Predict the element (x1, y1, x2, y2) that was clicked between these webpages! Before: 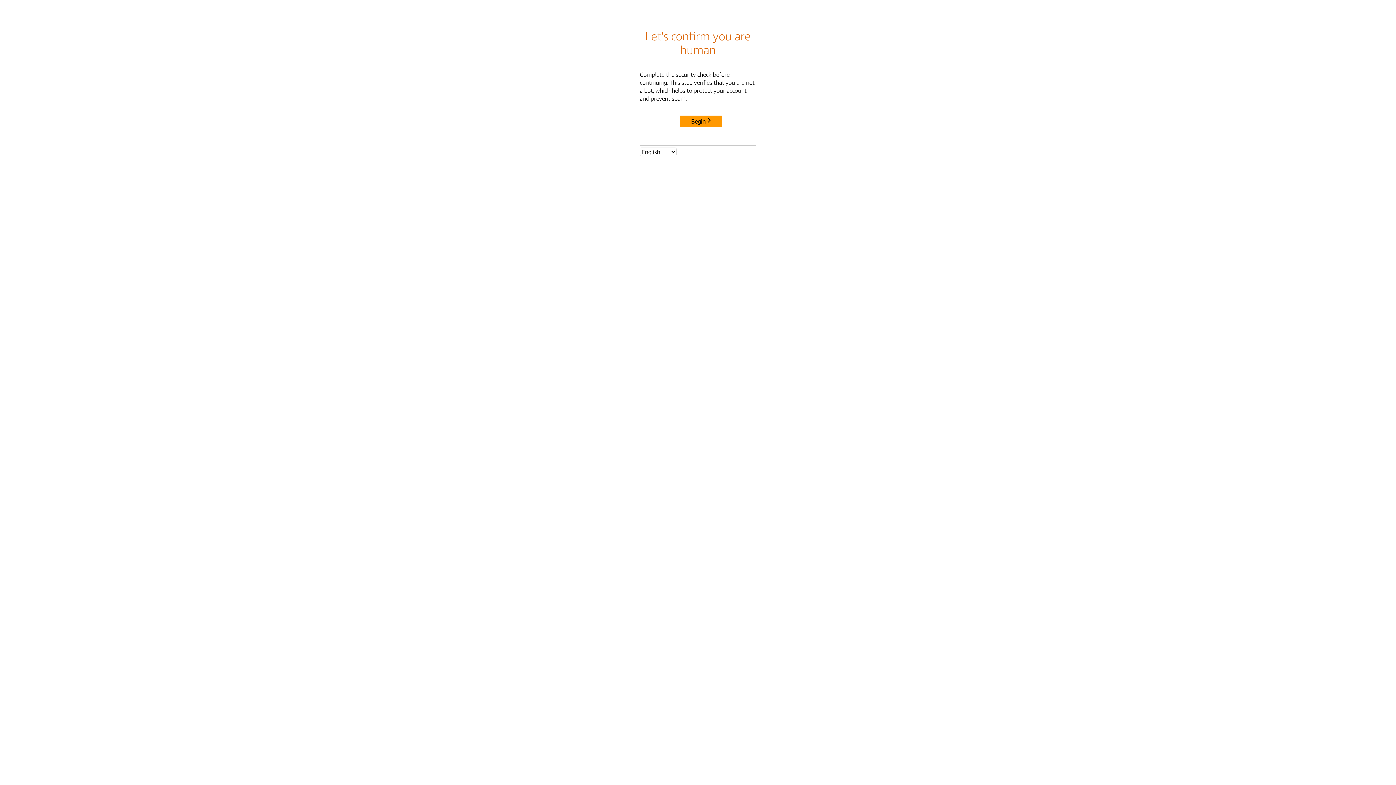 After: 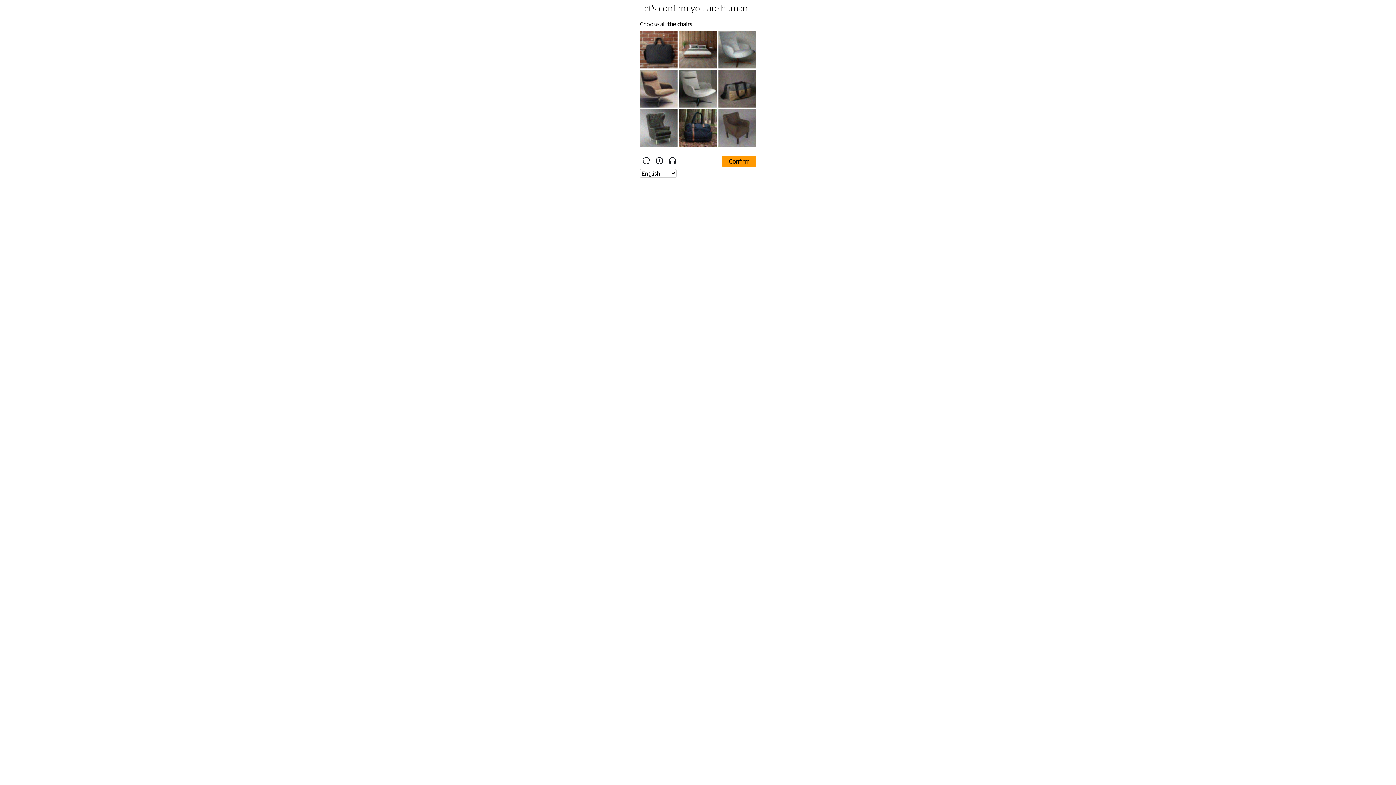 Action: label: Begin bbox: (680, 115, 722, 127)